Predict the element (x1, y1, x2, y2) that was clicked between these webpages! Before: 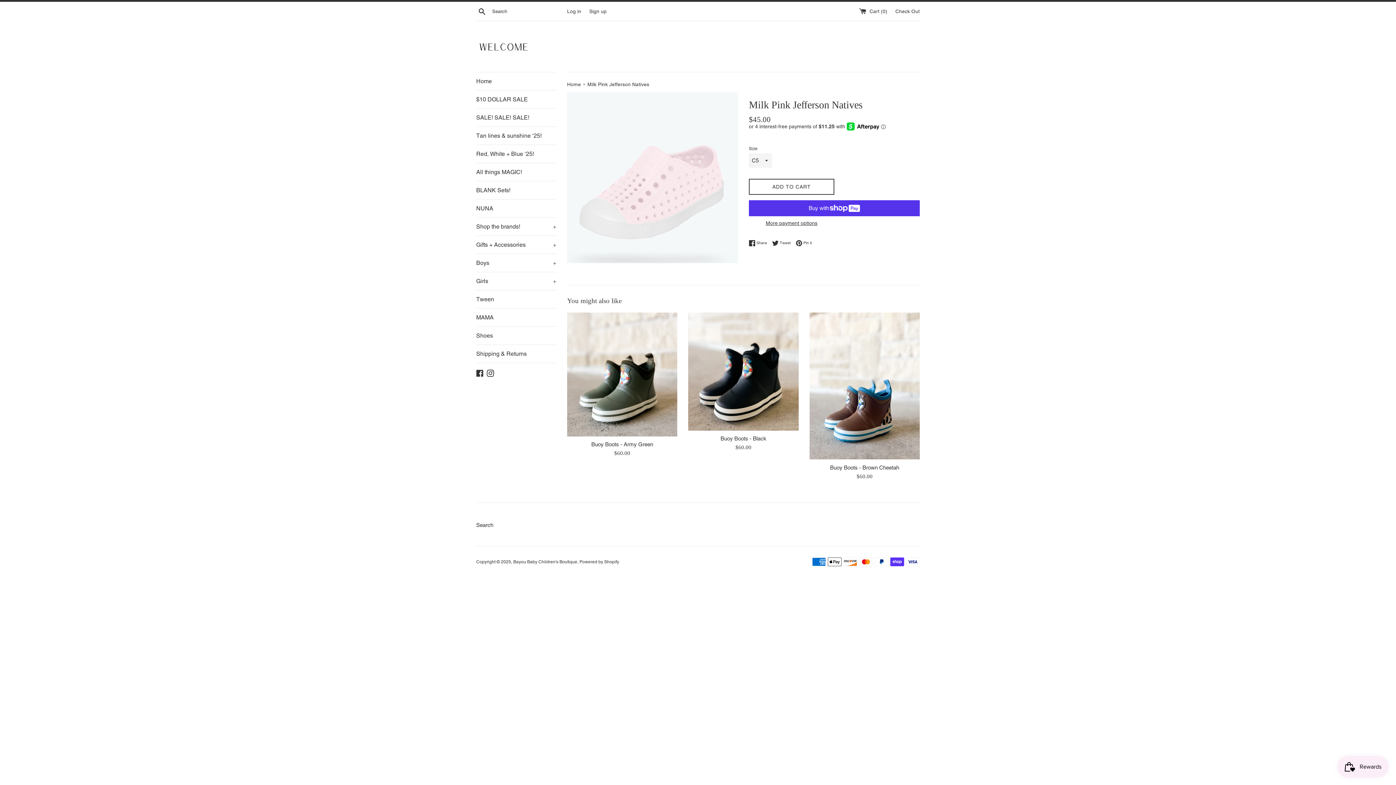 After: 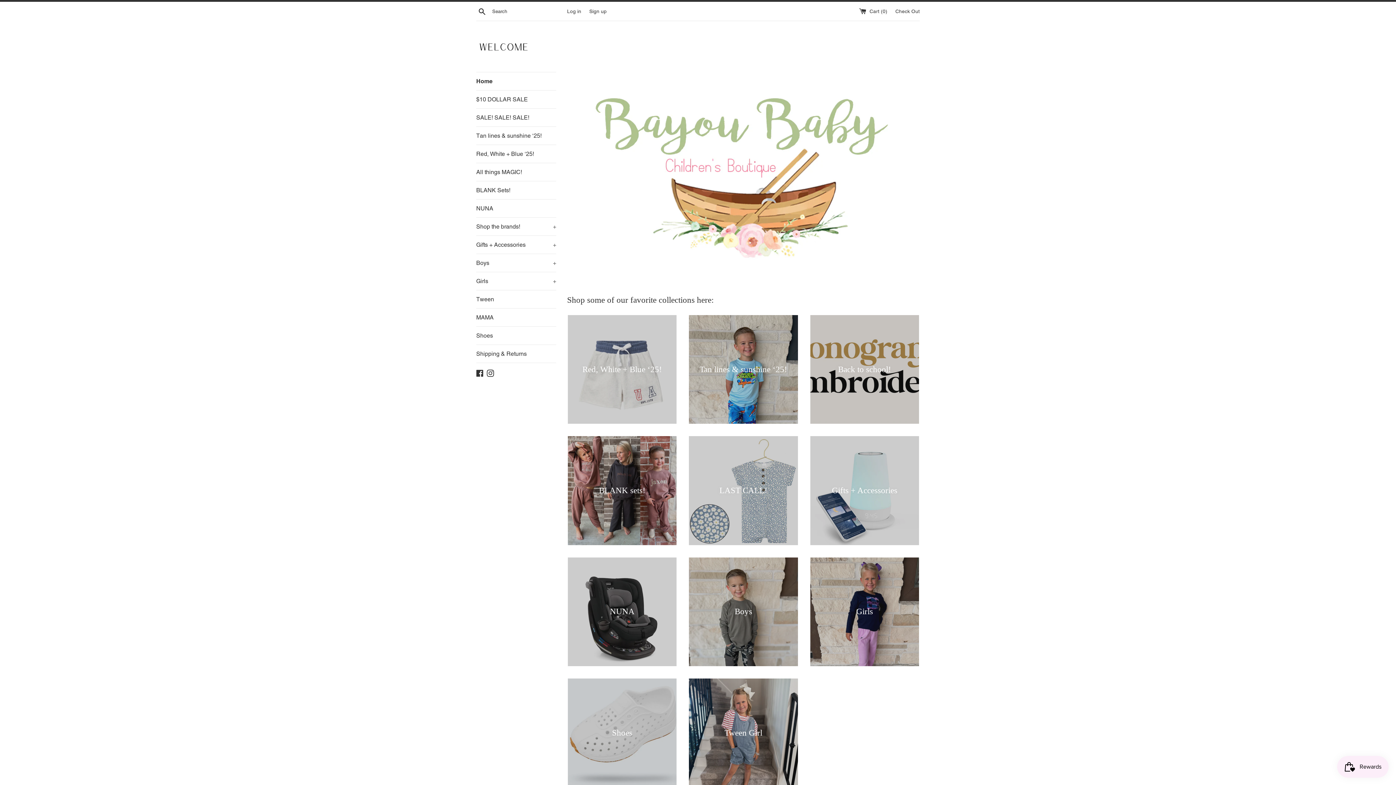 Action: bbox: (513, 559, 577, 564) label: Bayou Baby Children's Boutique